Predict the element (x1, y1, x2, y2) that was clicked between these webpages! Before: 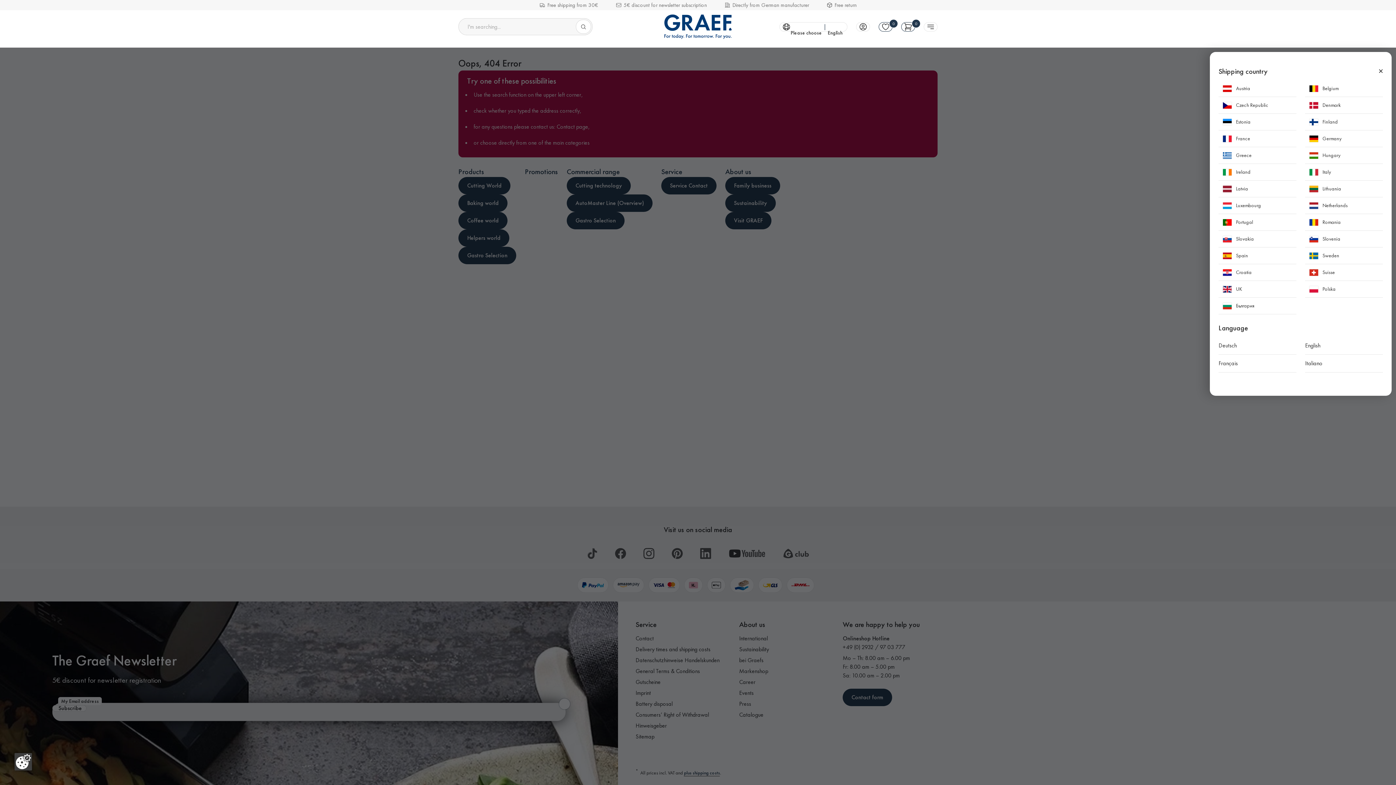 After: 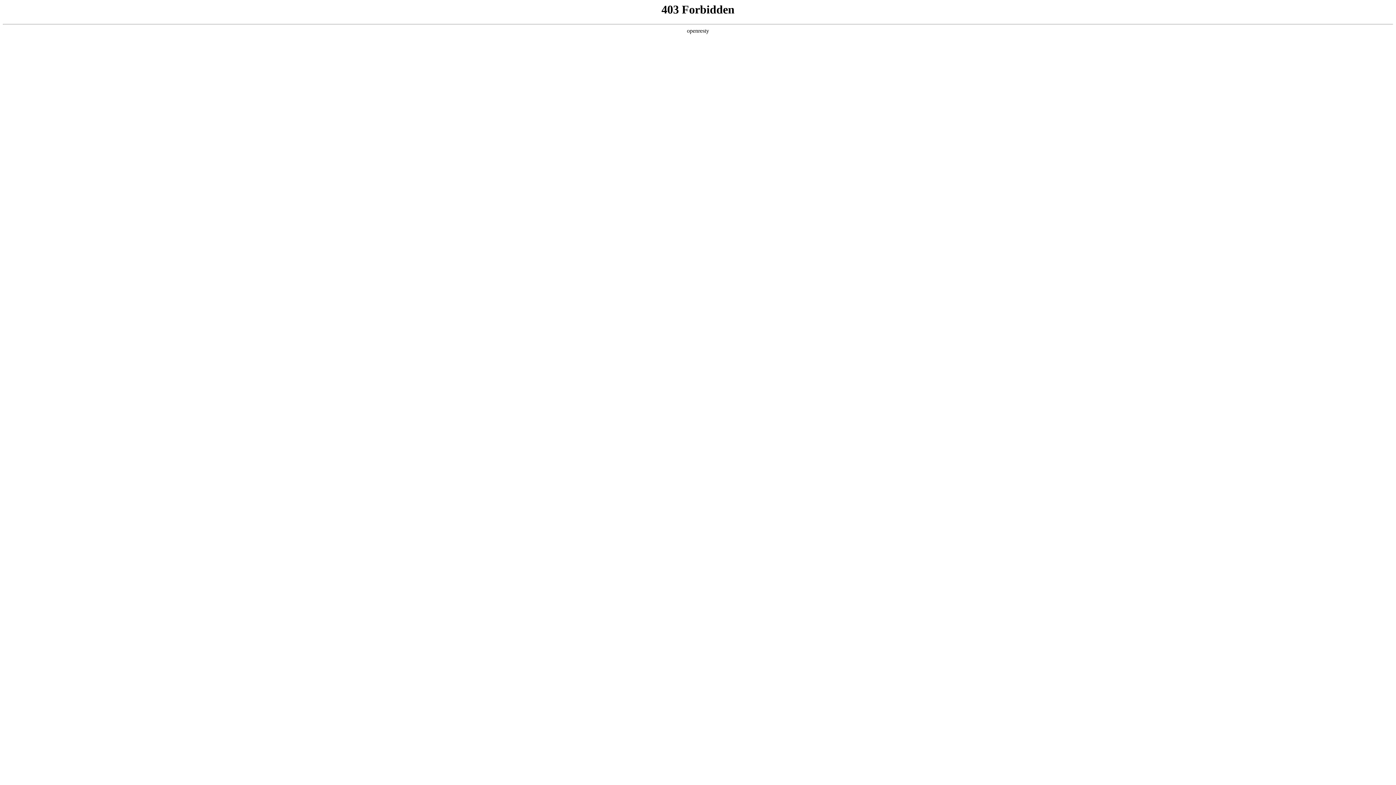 Action: label: Polska bbox: (1305, 281, 1383, 297)